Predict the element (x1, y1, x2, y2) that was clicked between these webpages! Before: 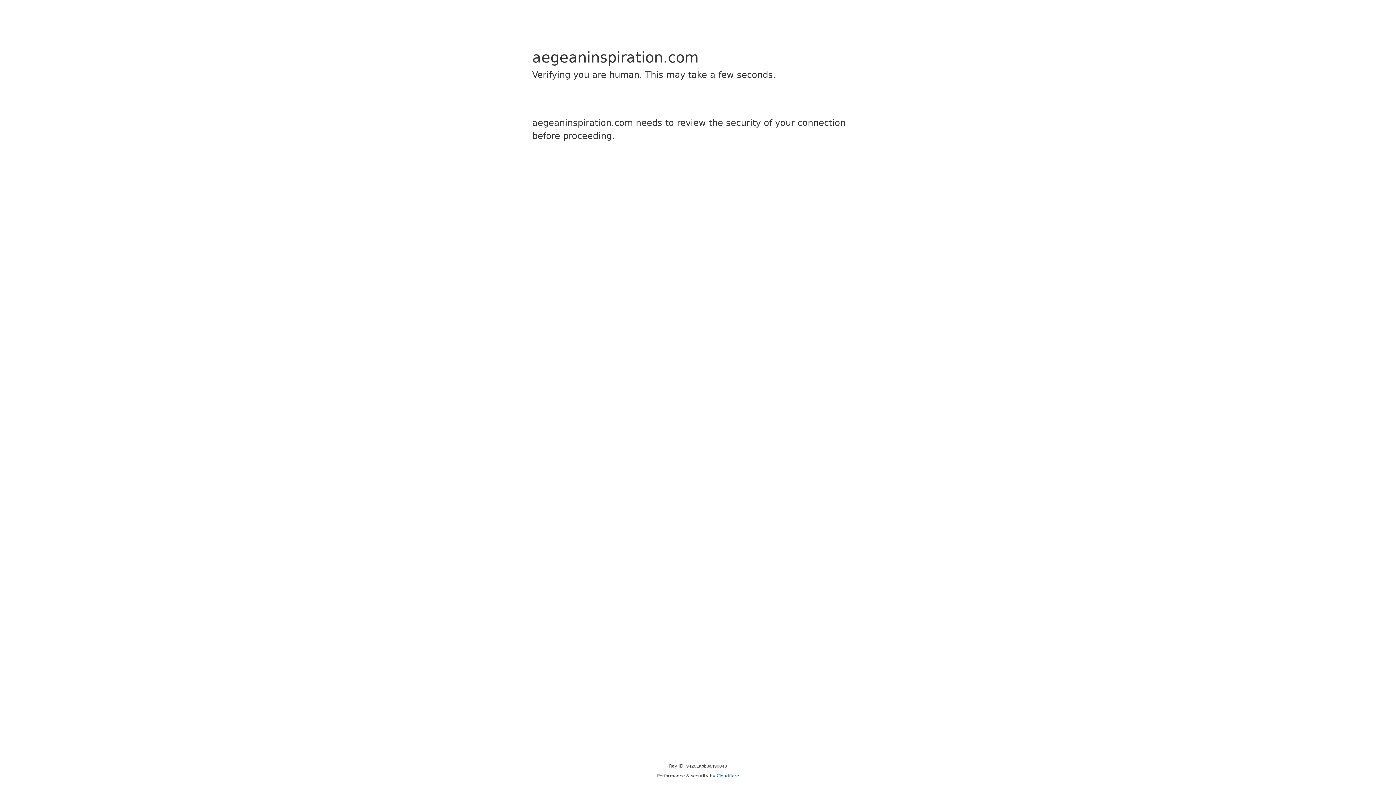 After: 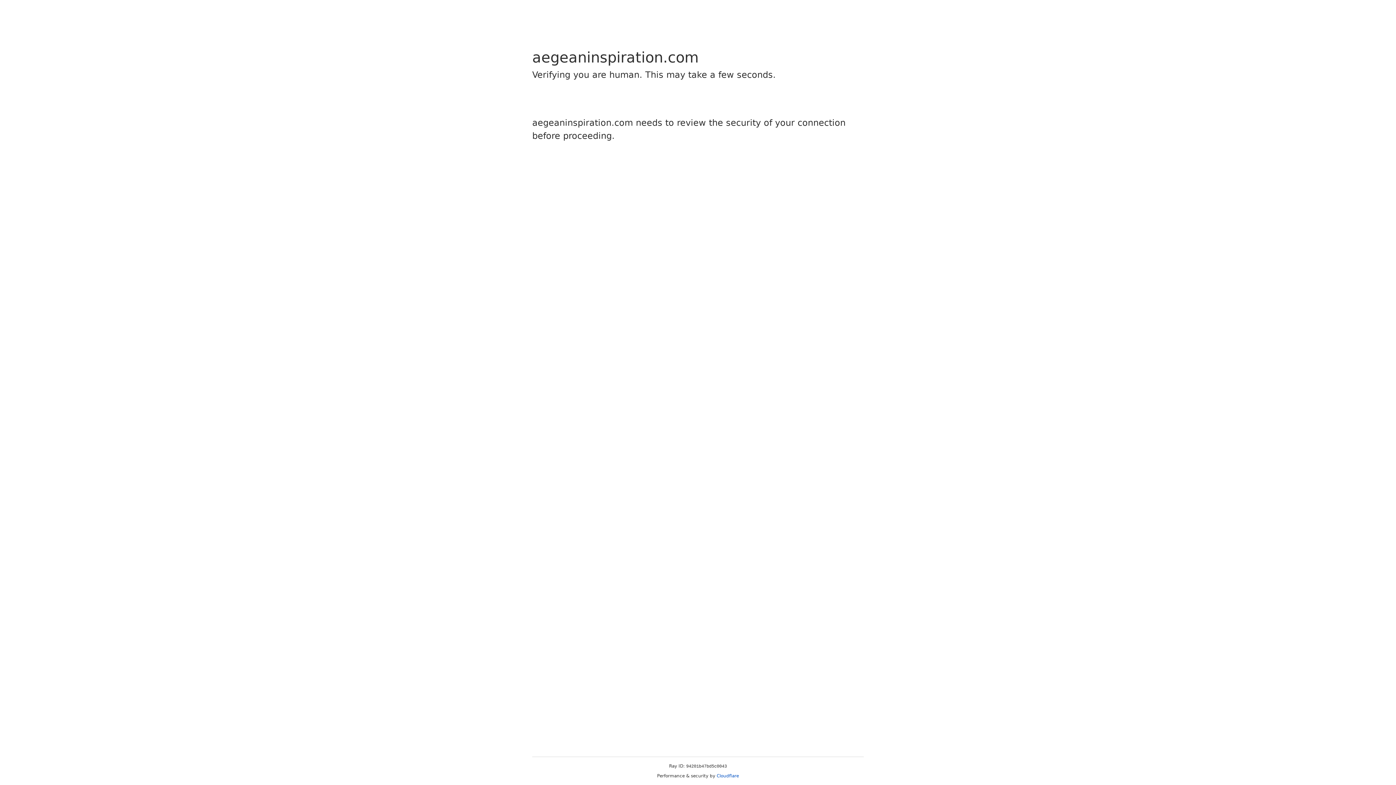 Action: label: Cloudflare bbox: (716, 773, 739, 778)